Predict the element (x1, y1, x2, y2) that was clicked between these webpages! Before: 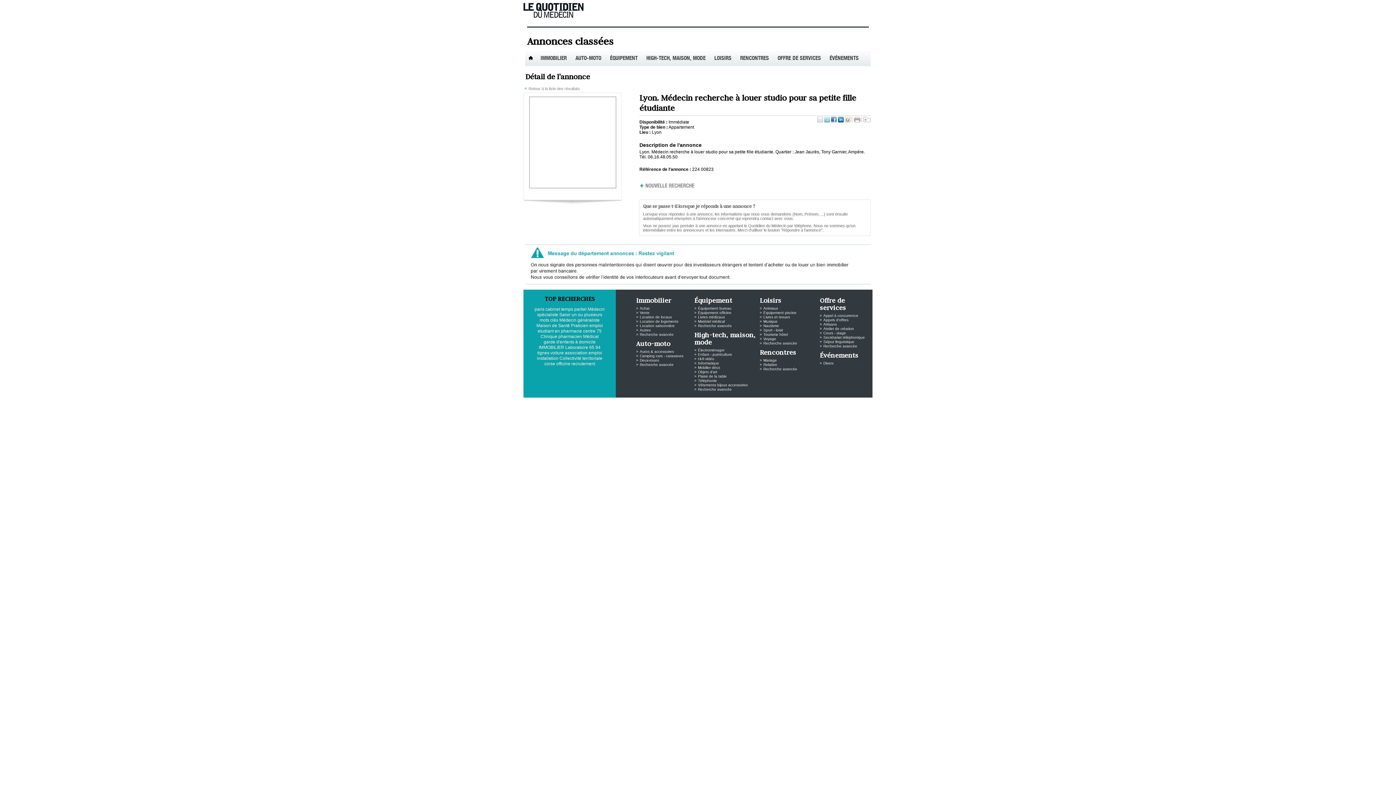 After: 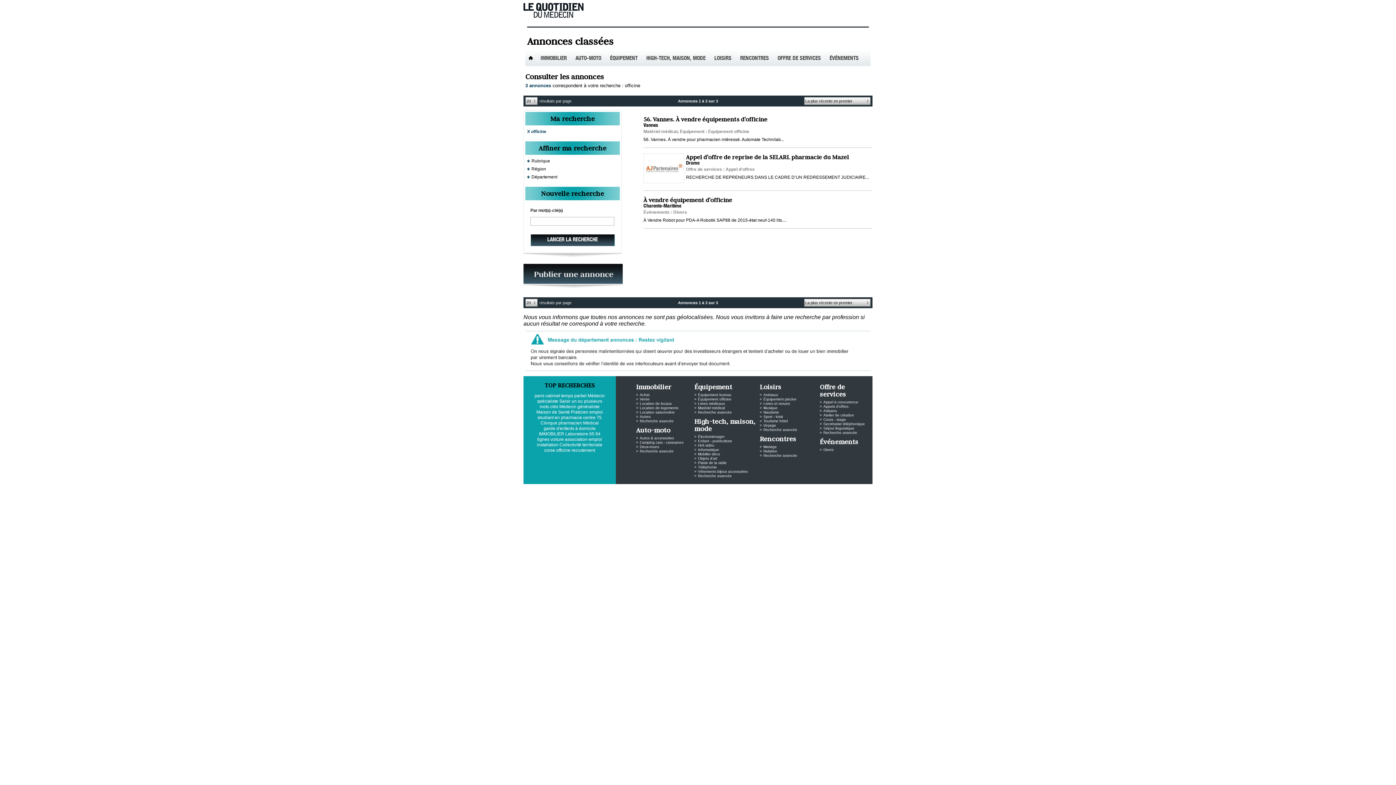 Action: bbox: (556, 361, 570, 366) label: officine